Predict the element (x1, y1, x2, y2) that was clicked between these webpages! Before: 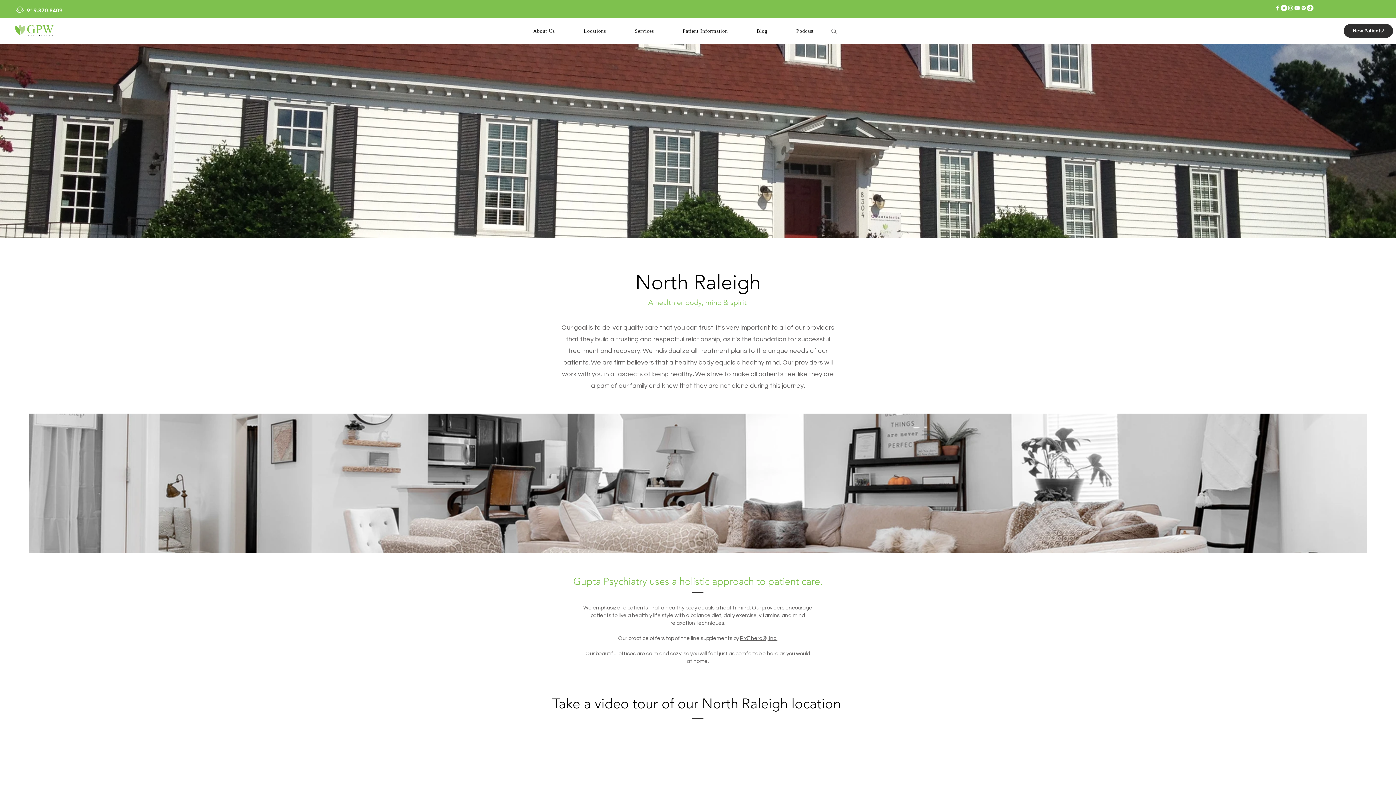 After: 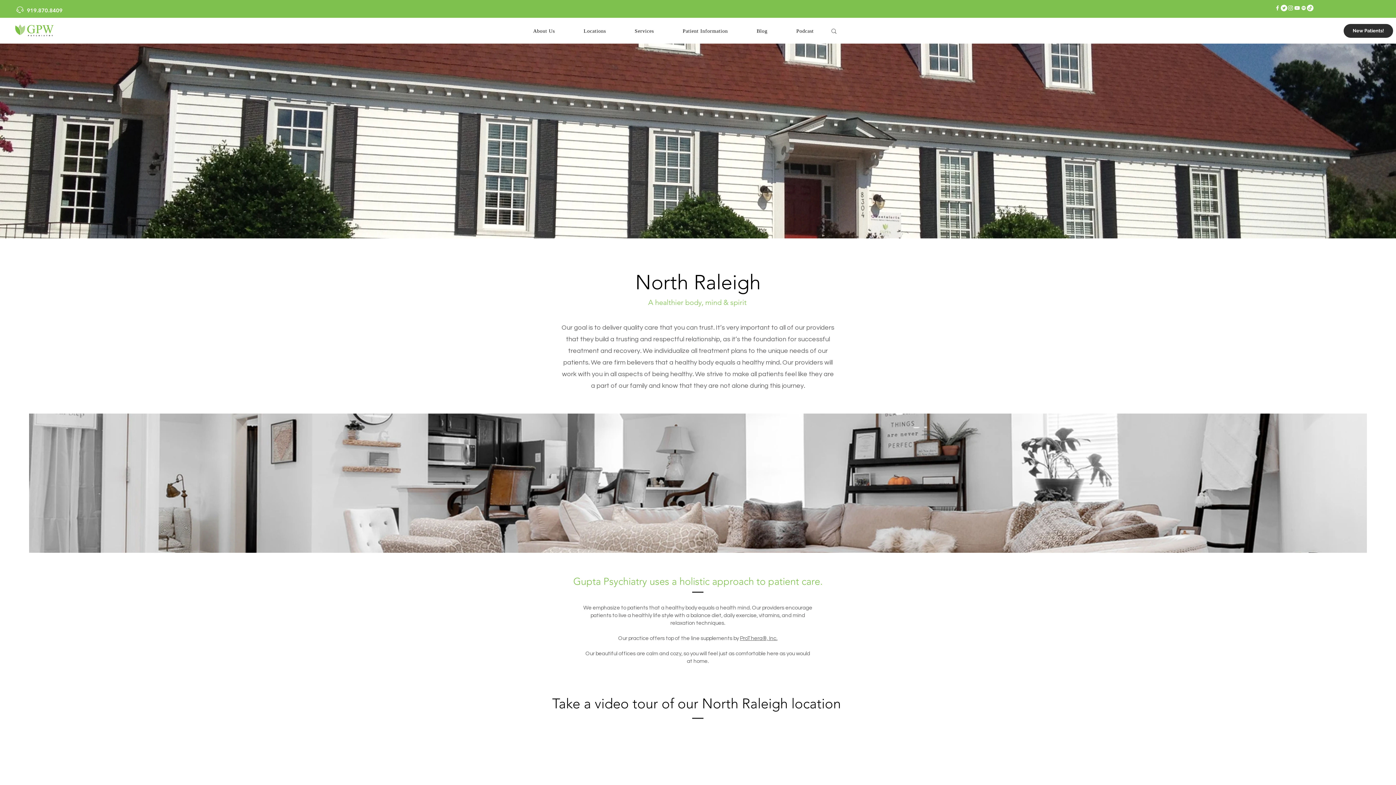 Action: label: 919.870.8409 bbox: (26, 6, 62, 13)